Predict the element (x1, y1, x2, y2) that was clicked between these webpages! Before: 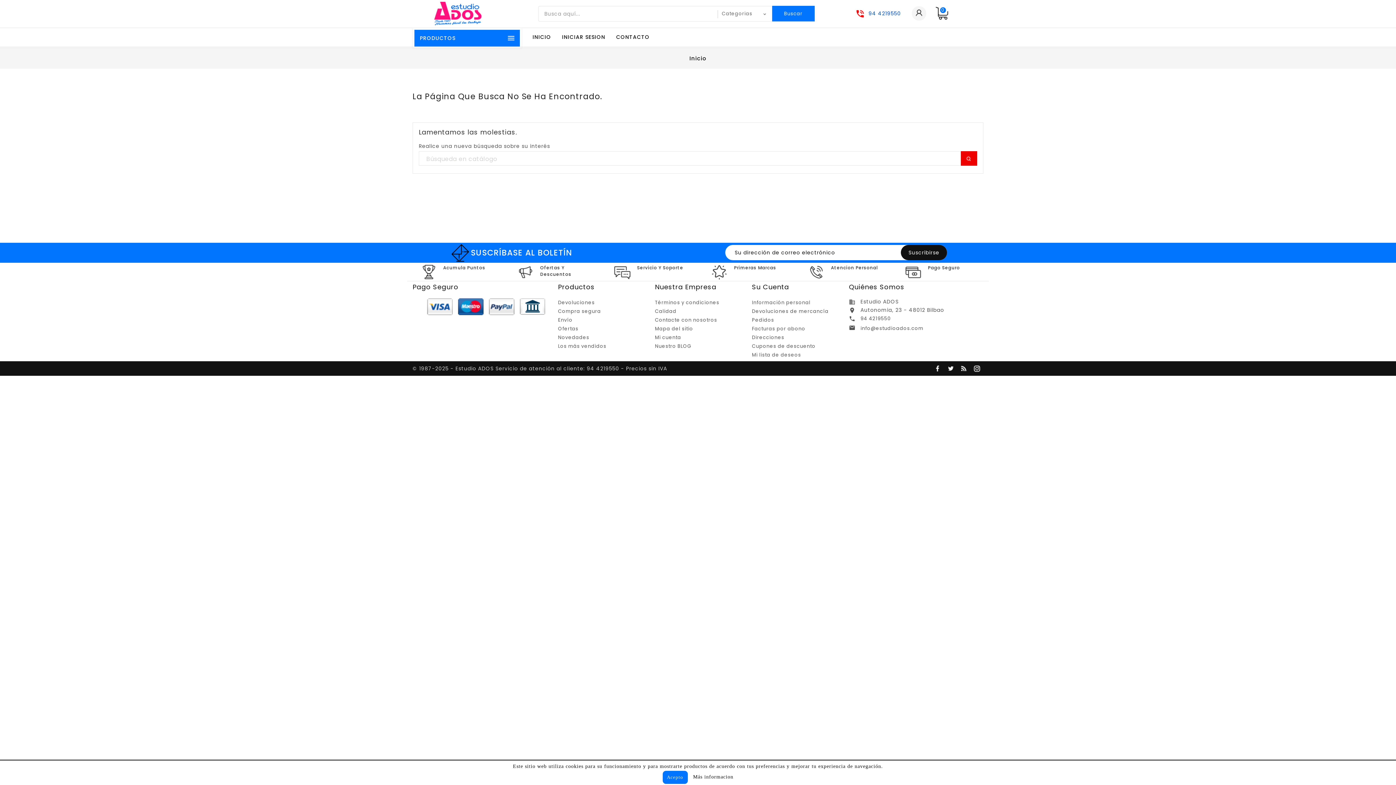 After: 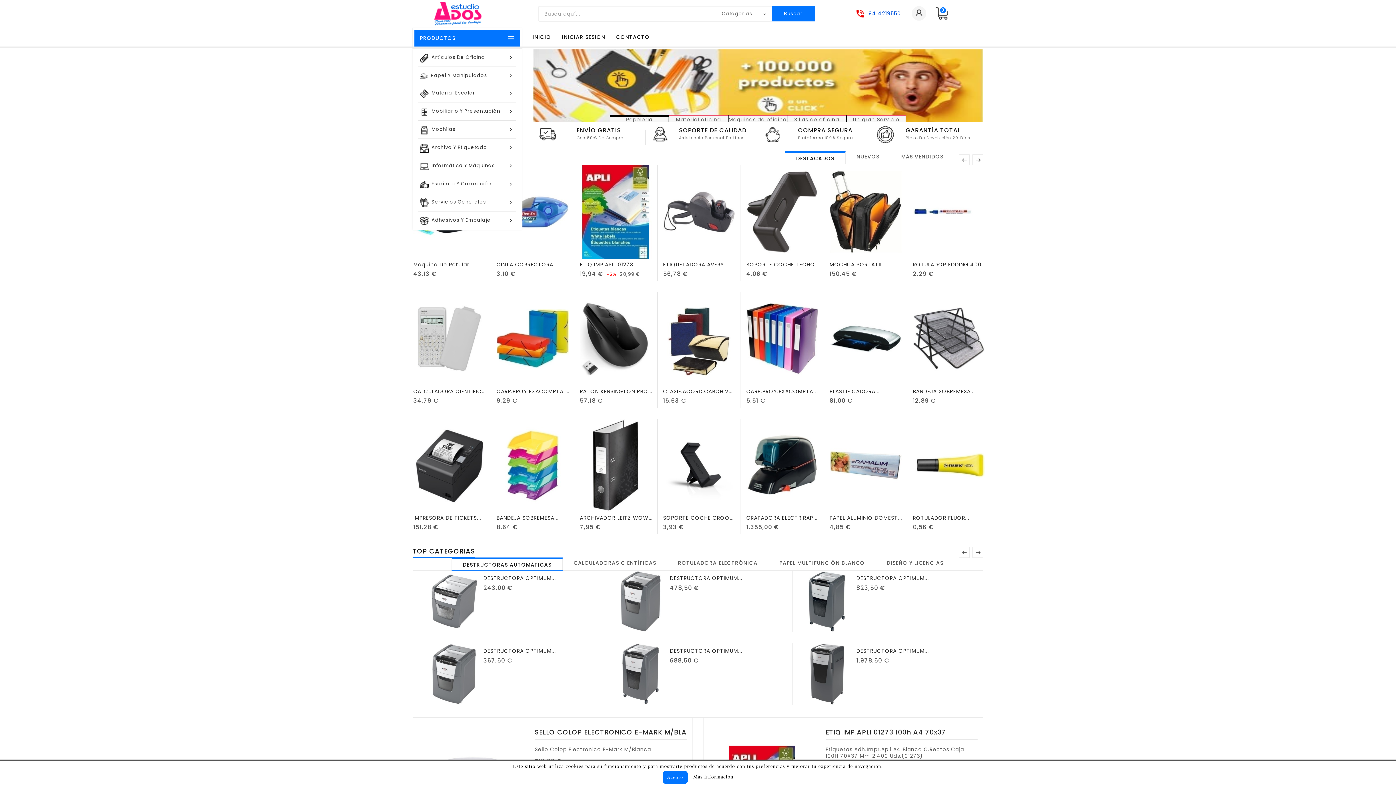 Action: bbox: (527, 28, 556, 46) label: INICIO